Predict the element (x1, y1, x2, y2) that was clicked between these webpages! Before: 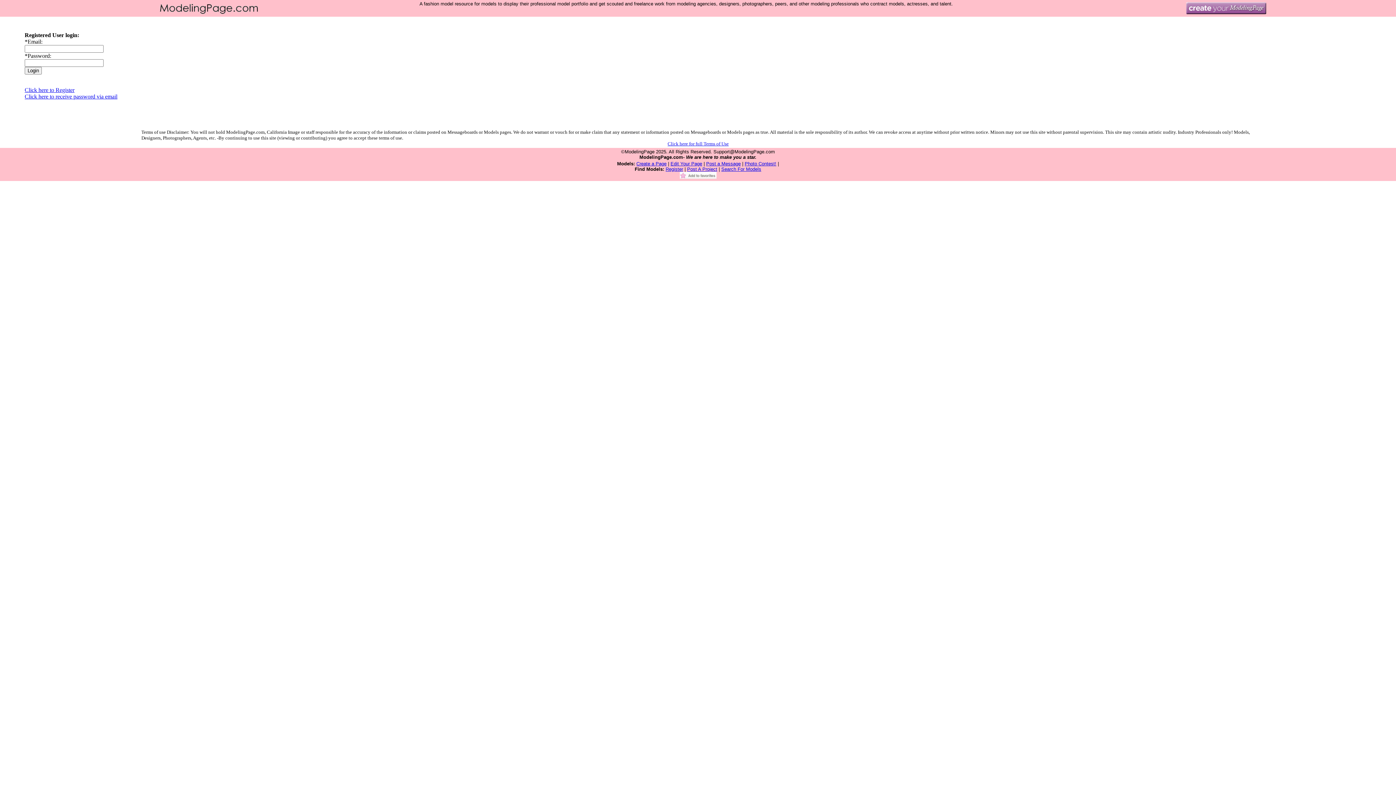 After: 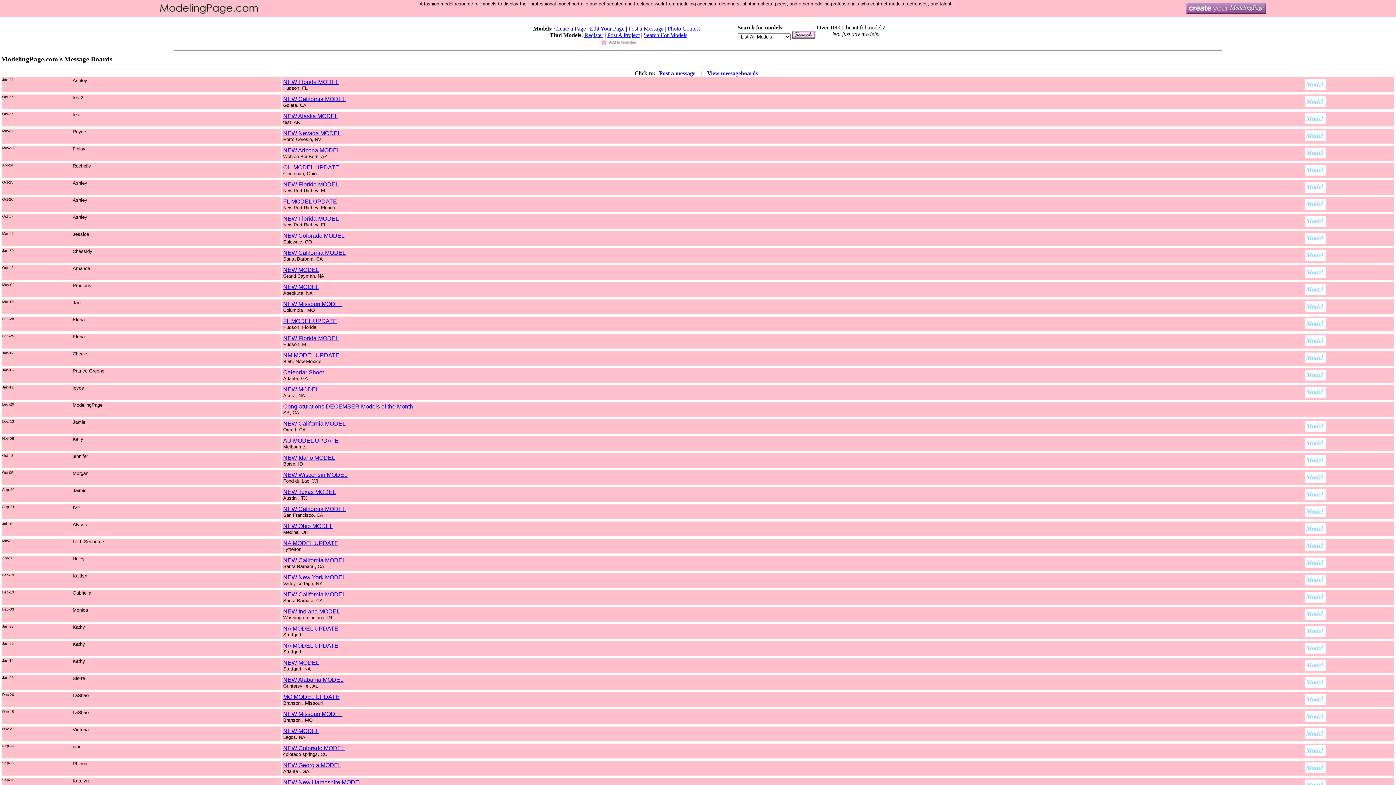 Action: bbox: (706, 161, 740, 166) label: Post a Message